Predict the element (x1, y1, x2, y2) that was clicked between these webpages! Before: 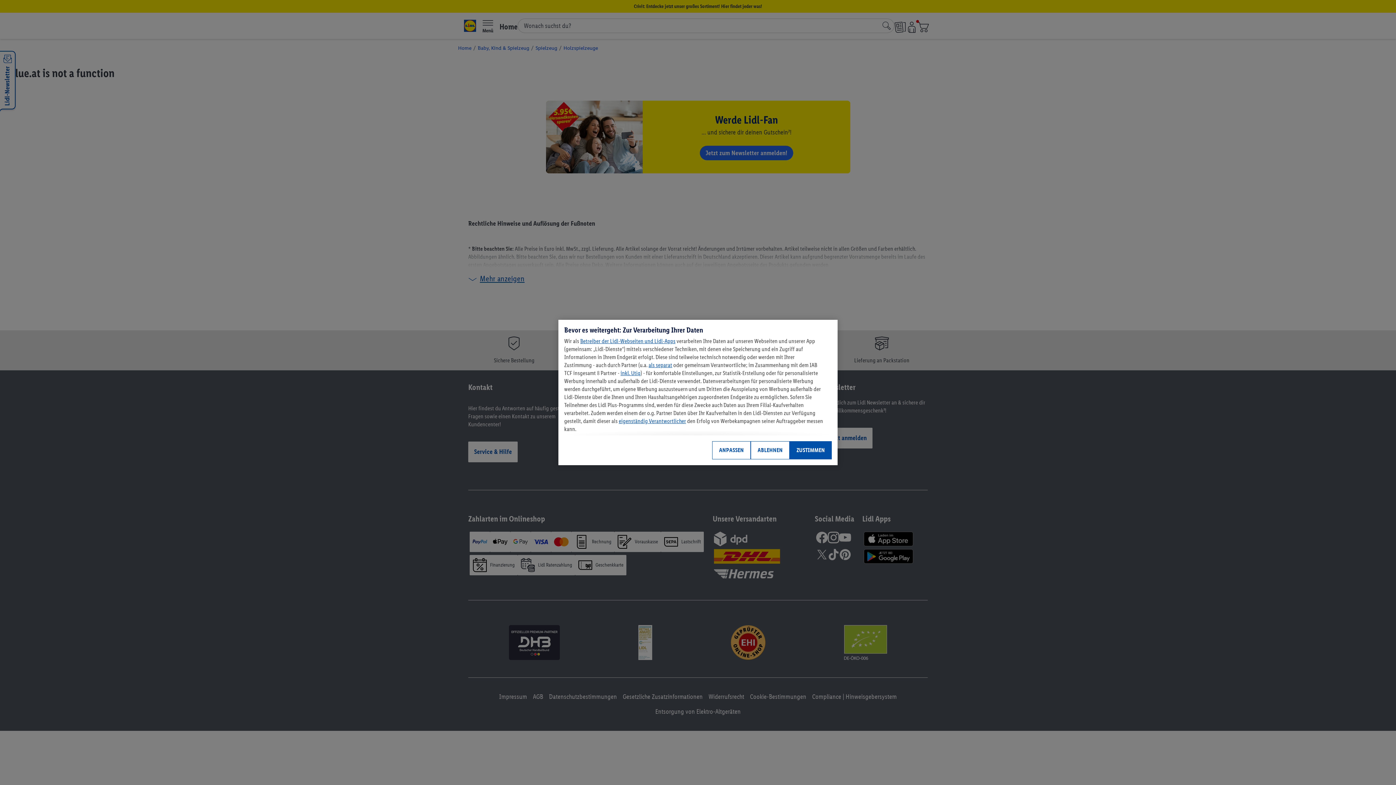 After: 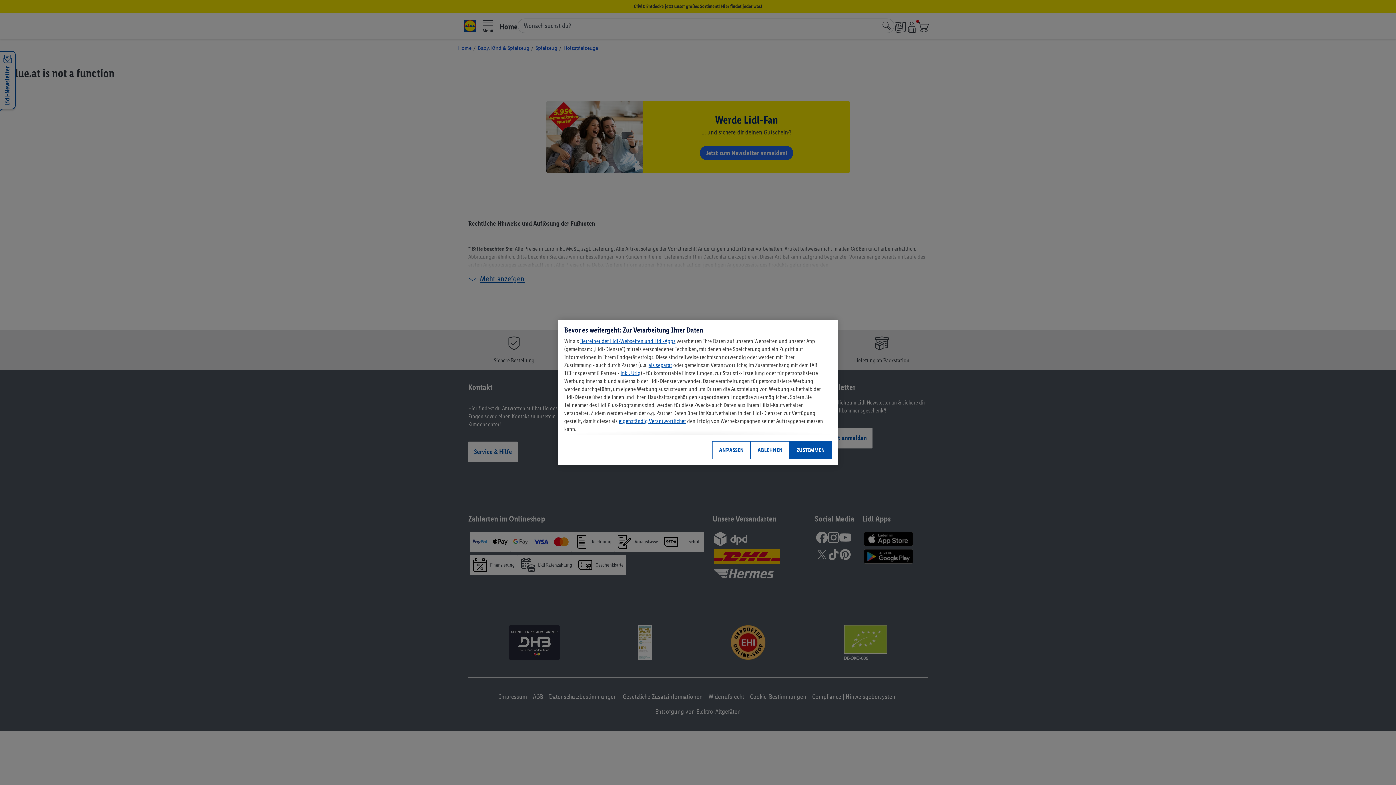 Action: bbox: (618, 417, 686, 424) label: eigenständig Verantwortlicher